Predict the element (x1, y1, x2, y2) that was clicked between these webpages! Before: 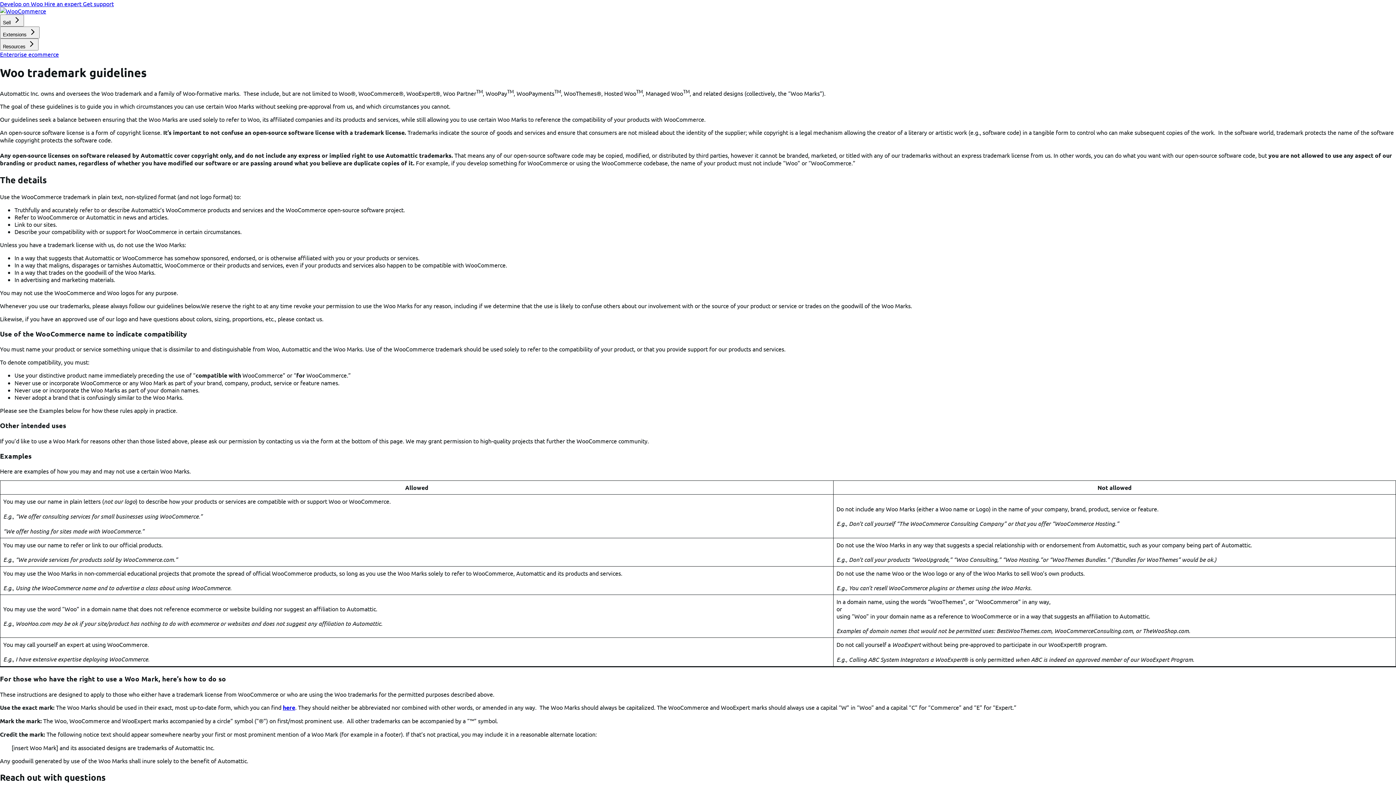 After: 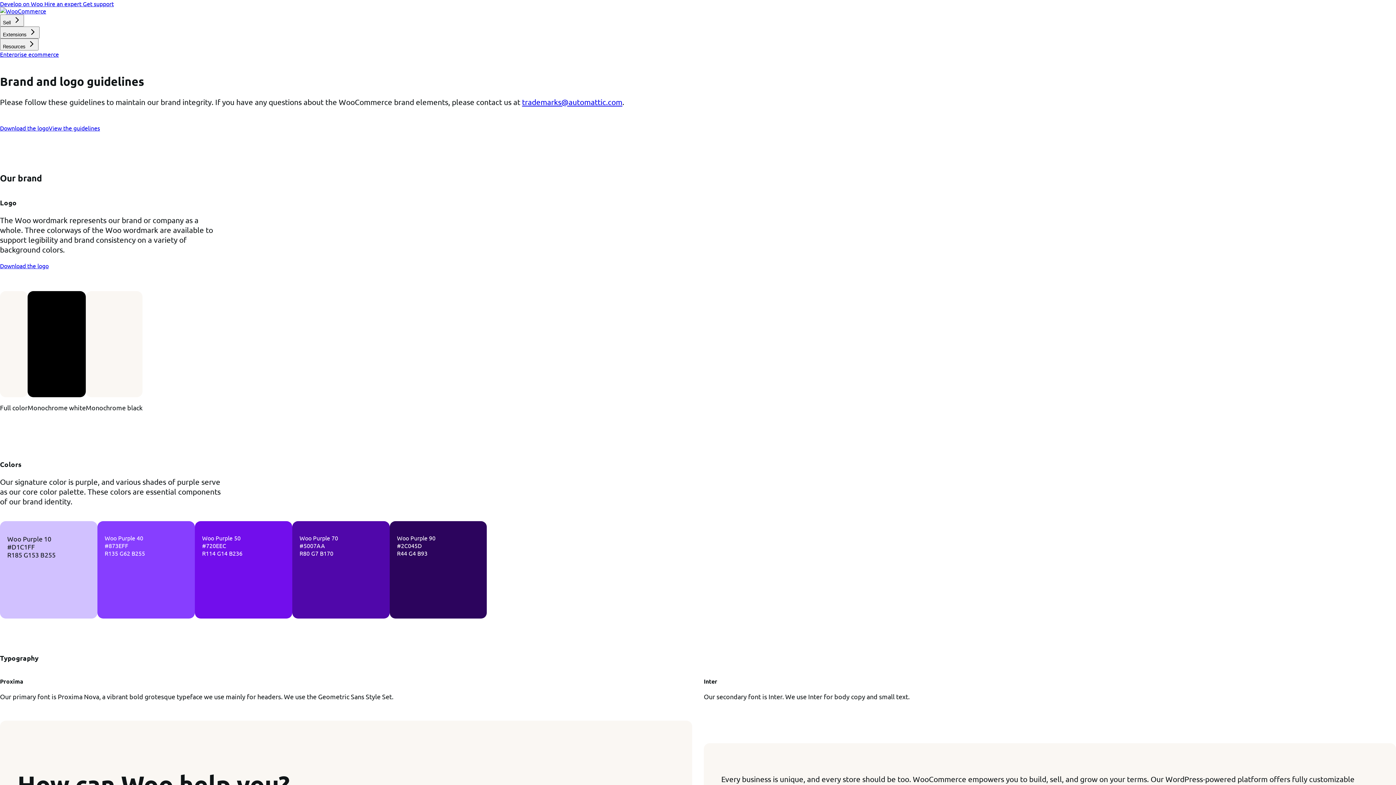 Action: label: here bbox: (282, 703, 295, 711)